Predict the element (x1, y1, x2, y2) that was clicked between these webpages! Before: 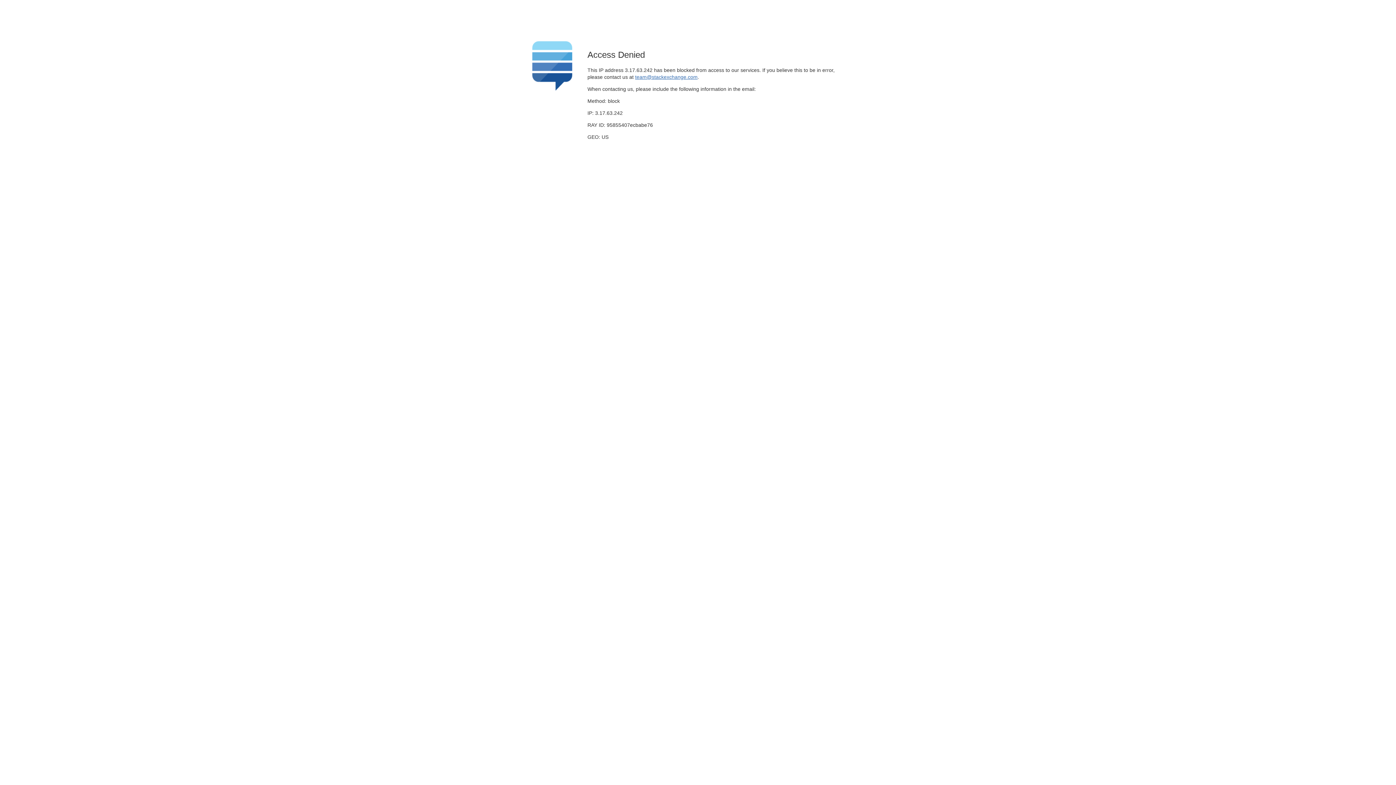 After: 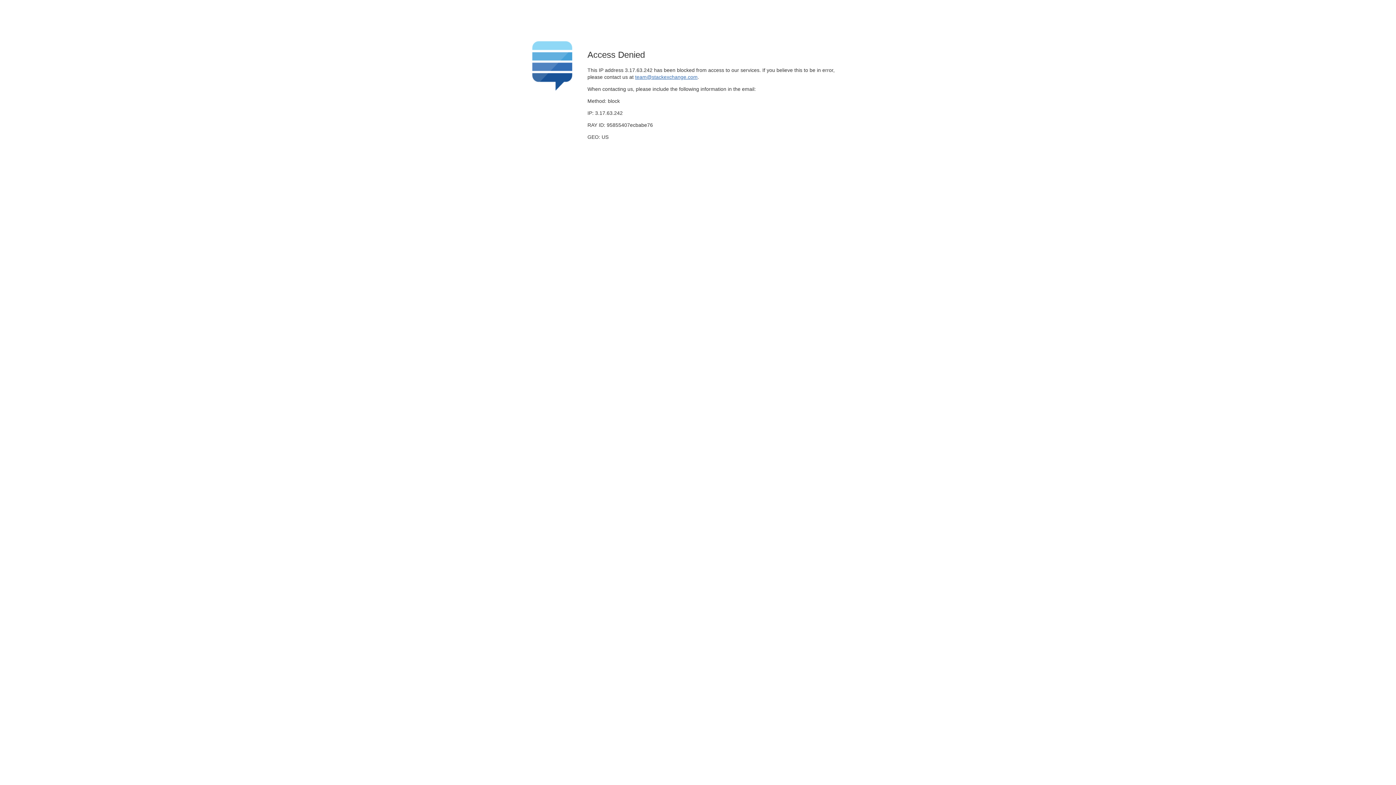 Action: bbox: (635, 74, 697, 79) label: team@stackexchange.com